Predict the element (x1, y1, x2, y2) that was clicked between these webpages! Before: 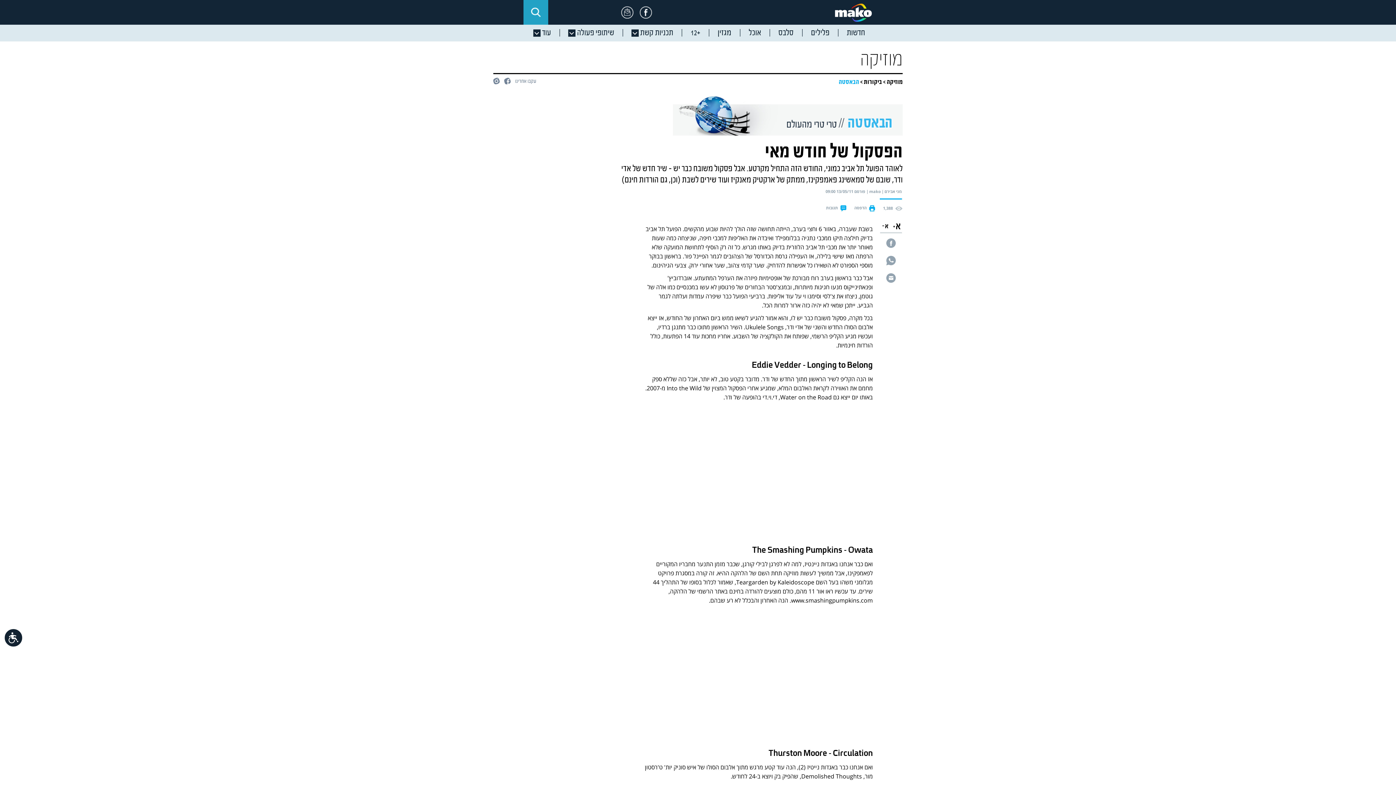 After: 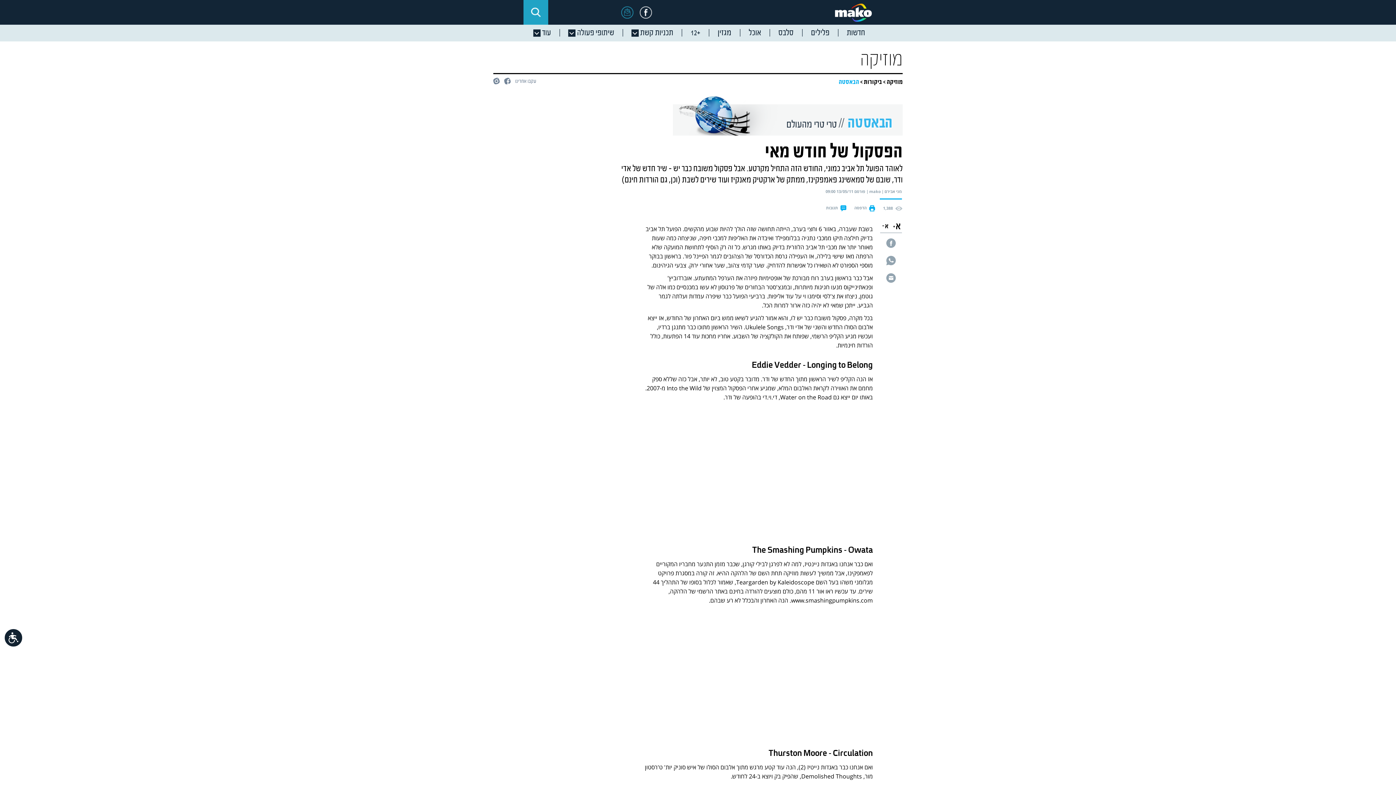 Action: bbox: (621, 6, 633, 18)